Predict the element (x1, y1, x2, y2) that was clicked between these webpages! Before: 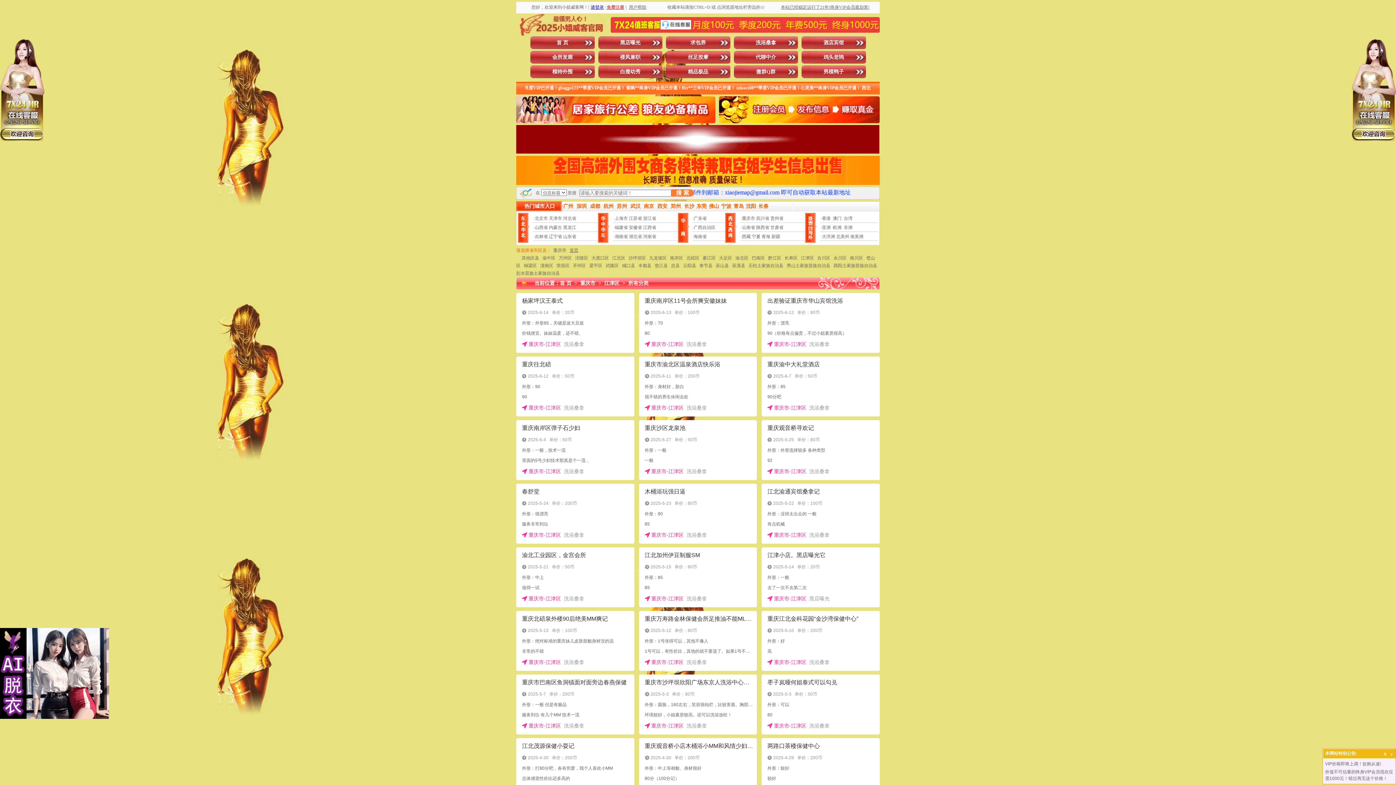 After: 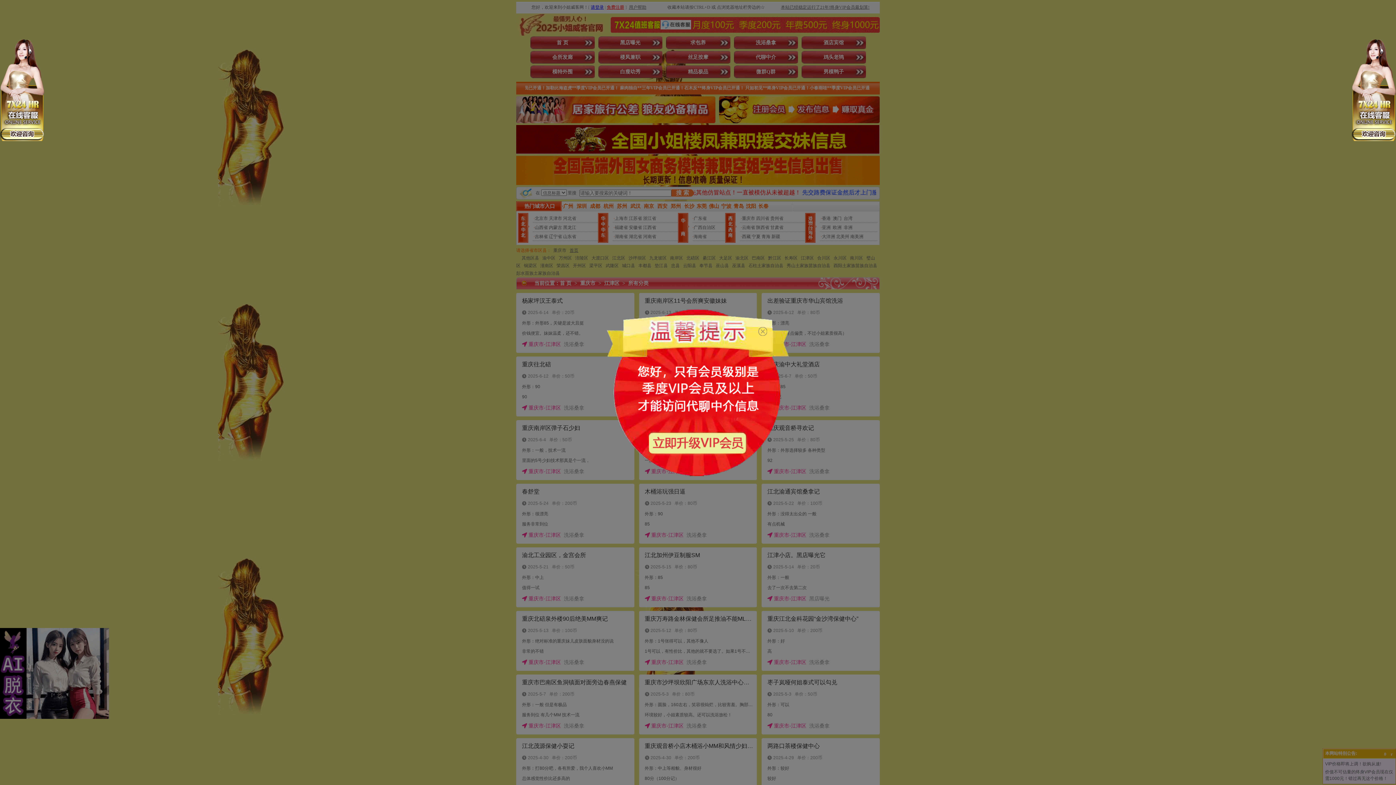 Action: bbox: (734, 50, 798, 63) label: 代聊中介